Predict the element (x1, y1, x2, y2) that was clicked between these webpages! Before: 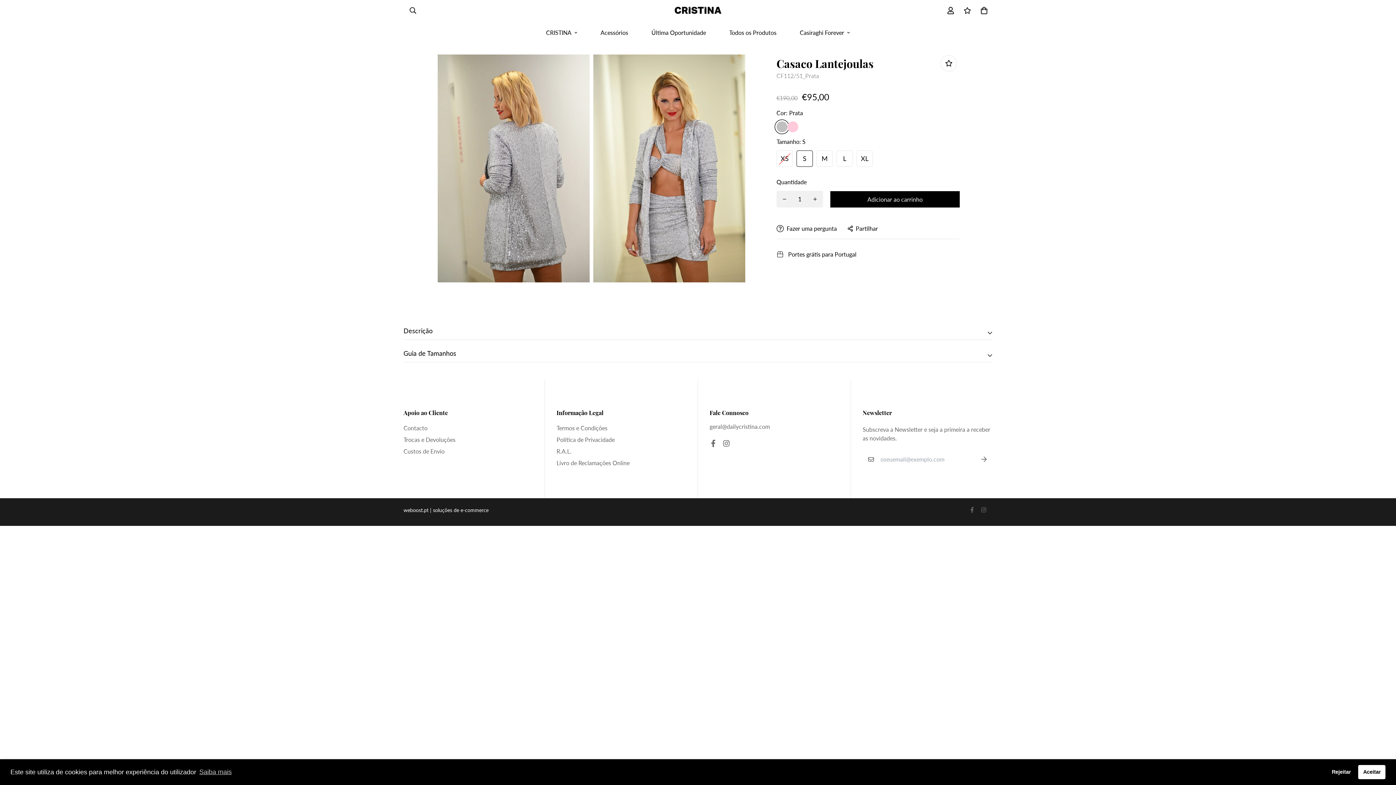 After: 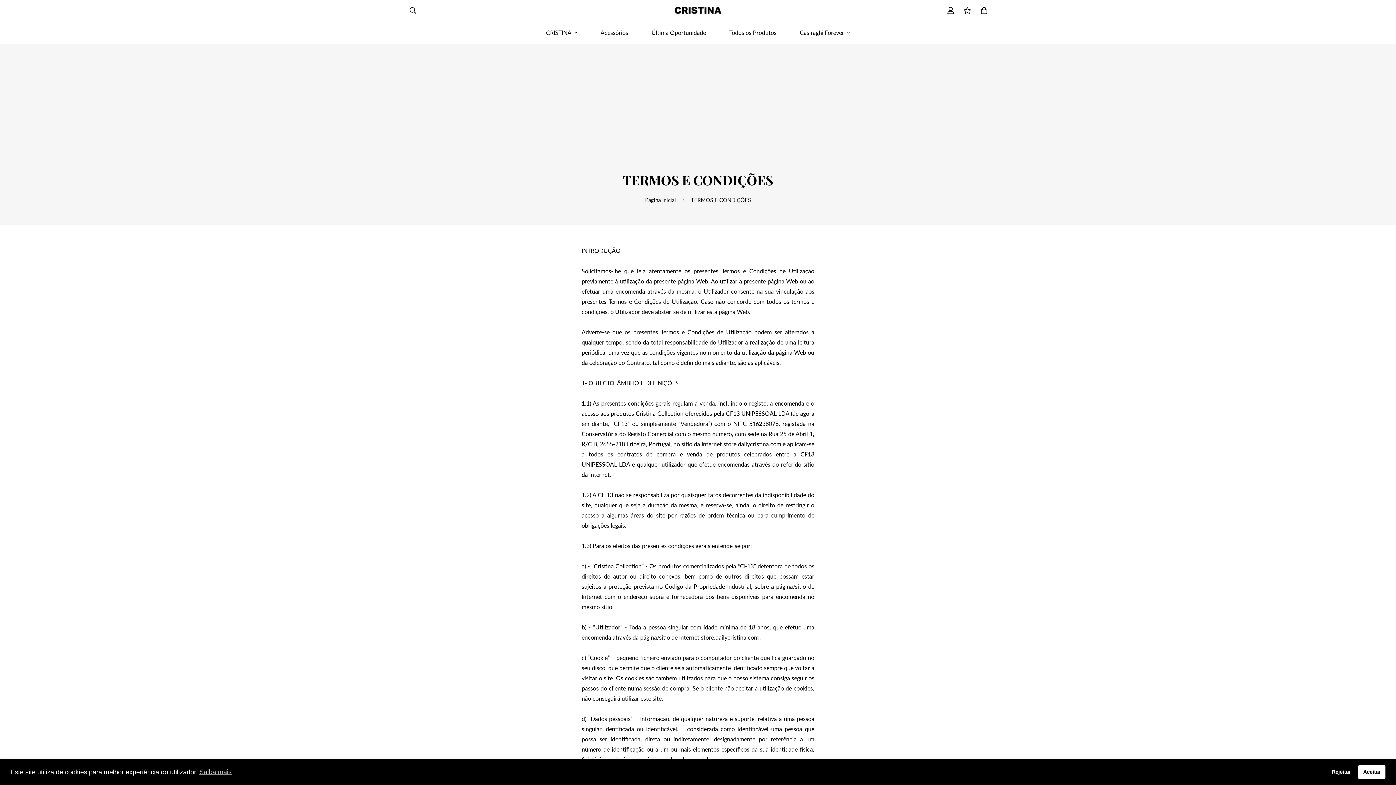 Action: bbox: (556, 423, 607, 432) label: Termos e Condições